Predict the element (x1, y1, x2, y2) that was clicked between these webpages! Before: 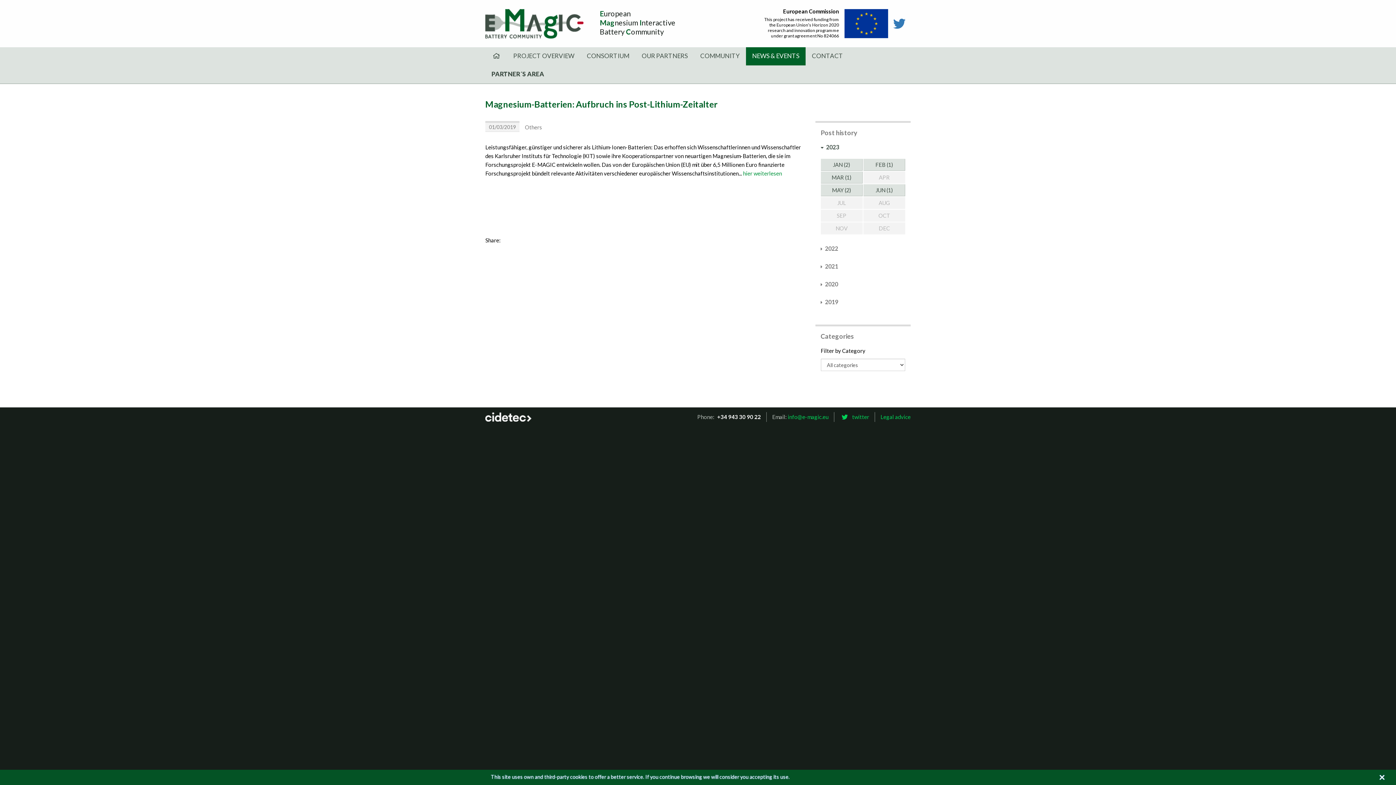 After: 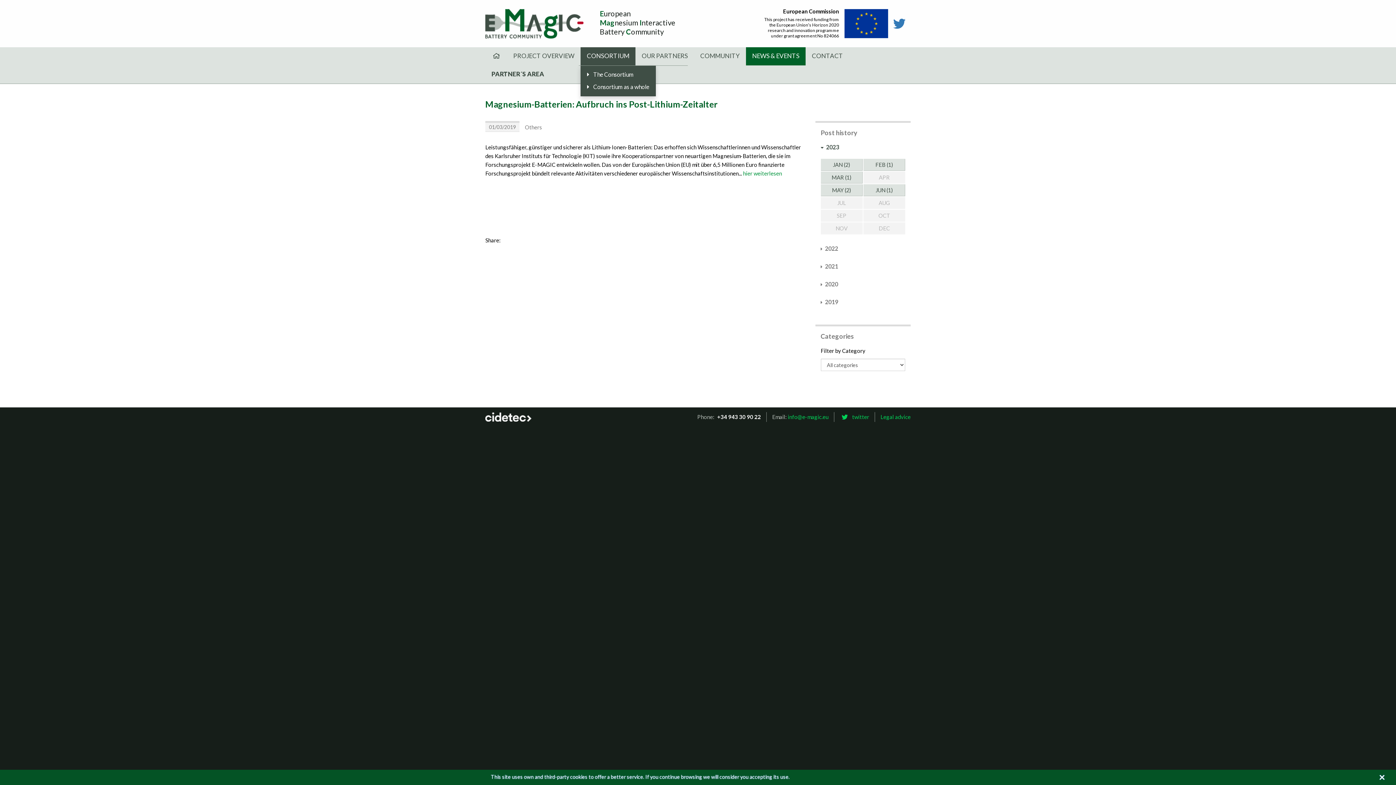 Action: bbox: (580, 47, 635, 65) label: CONSORTIUM